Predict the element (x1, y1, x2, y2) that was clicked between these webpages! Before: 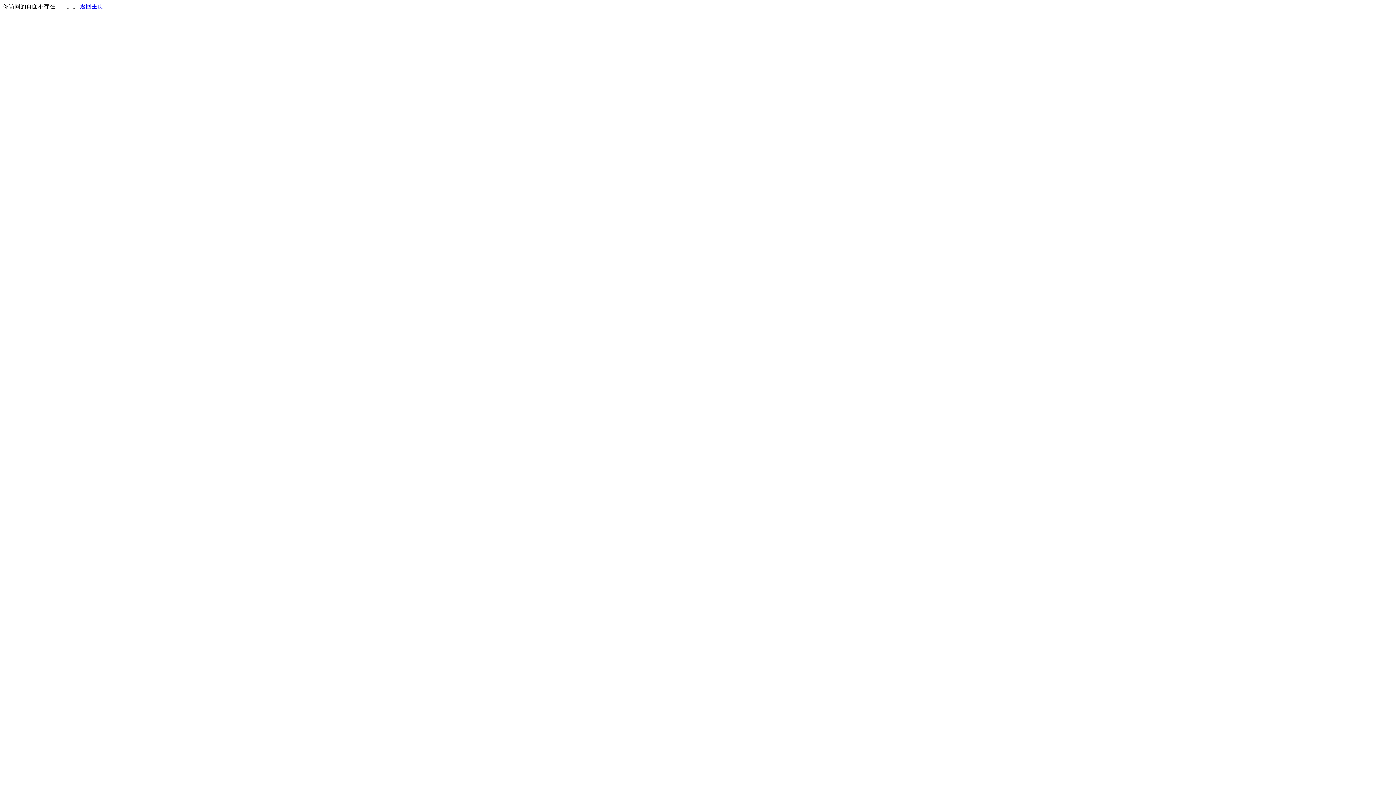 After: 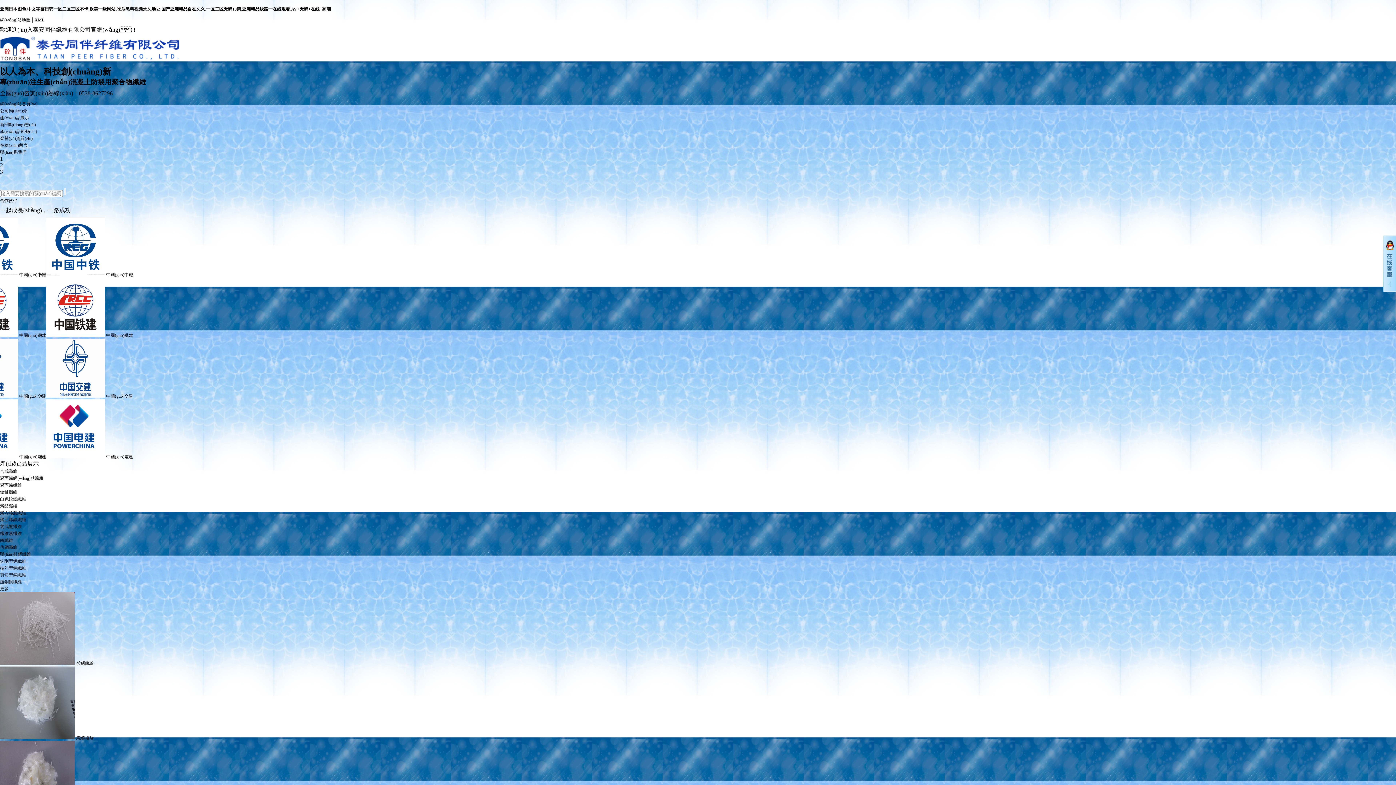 Action: bbox: (80, 3, 103, 9) label: 返回主页